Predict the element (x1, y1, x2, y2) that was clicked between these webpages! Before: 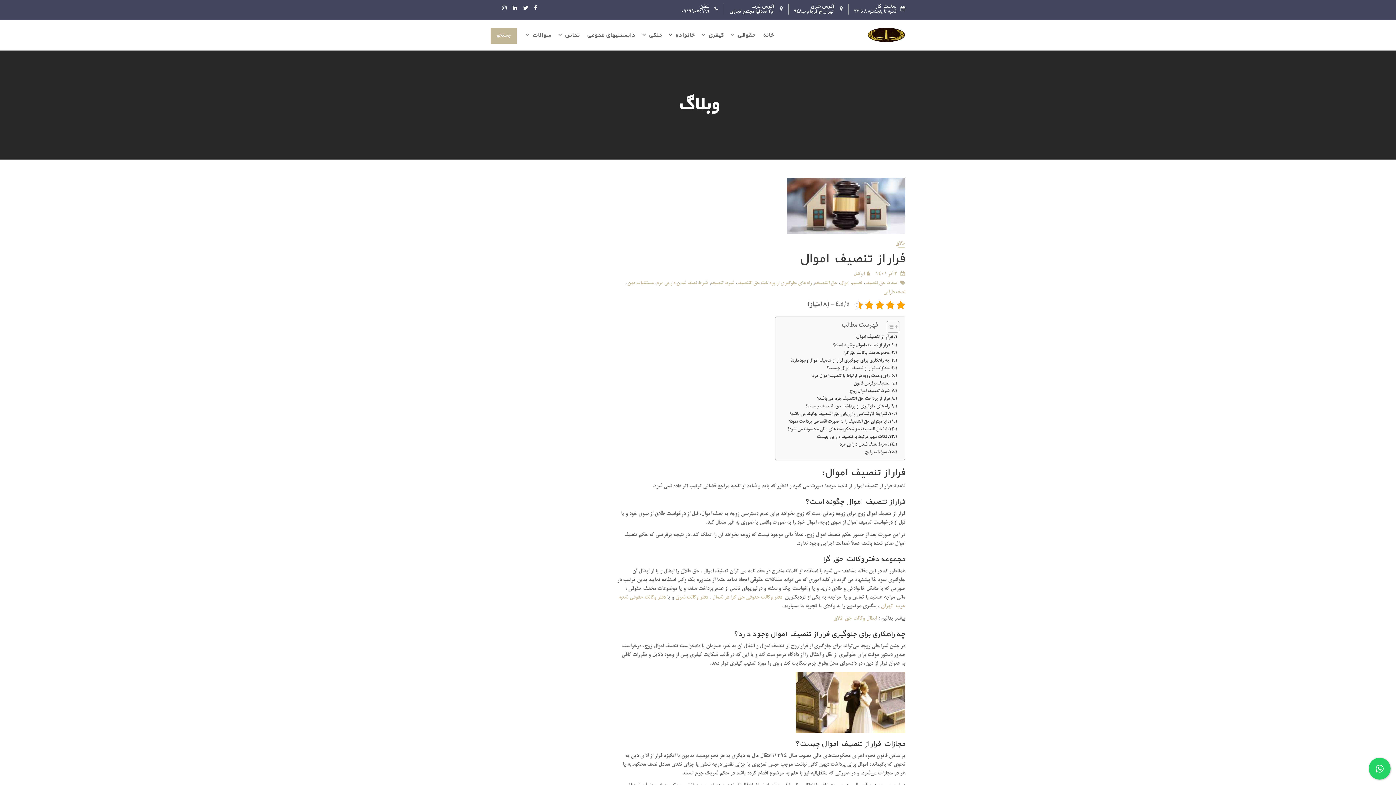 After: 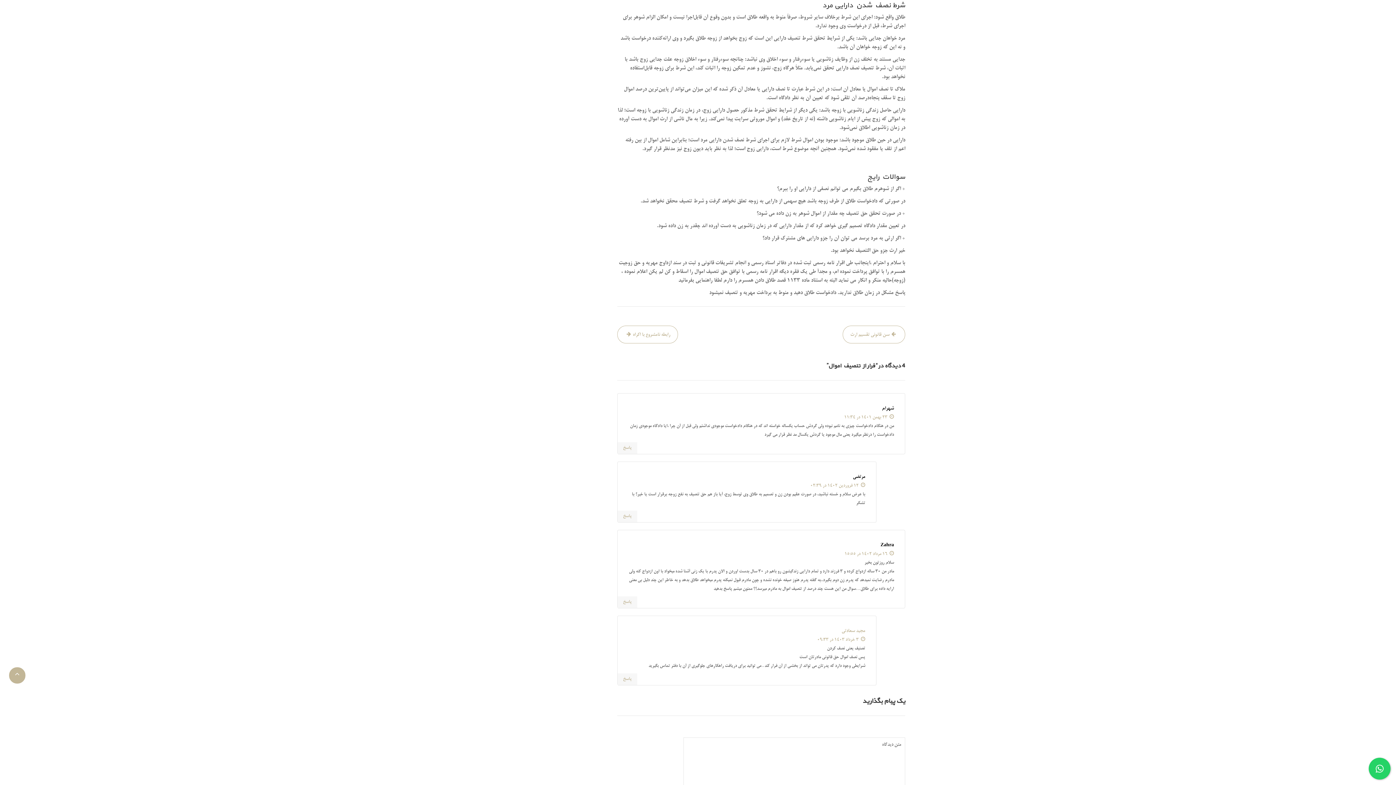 Action: bbox: (840, 441, 897, 448) label: شرط نصف شدن دارایی مرد